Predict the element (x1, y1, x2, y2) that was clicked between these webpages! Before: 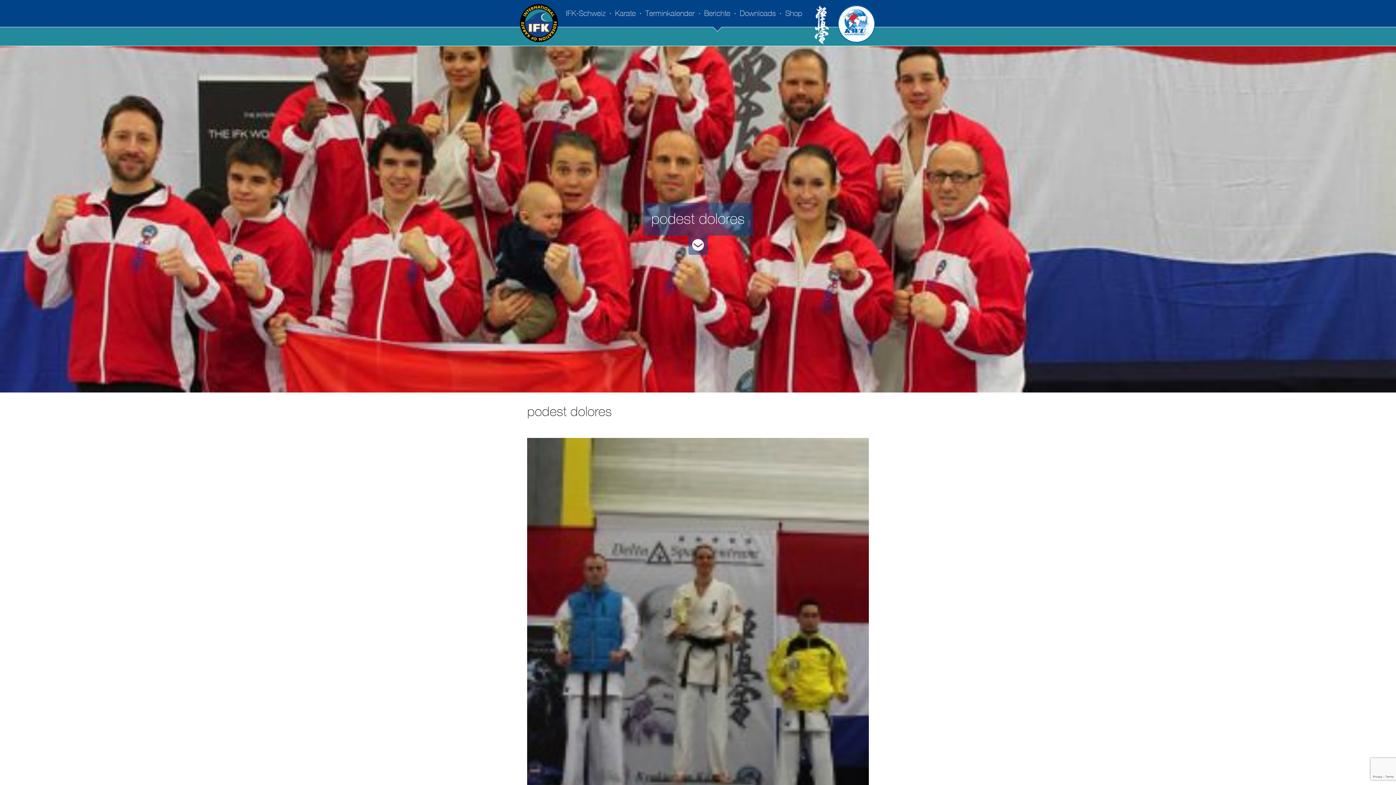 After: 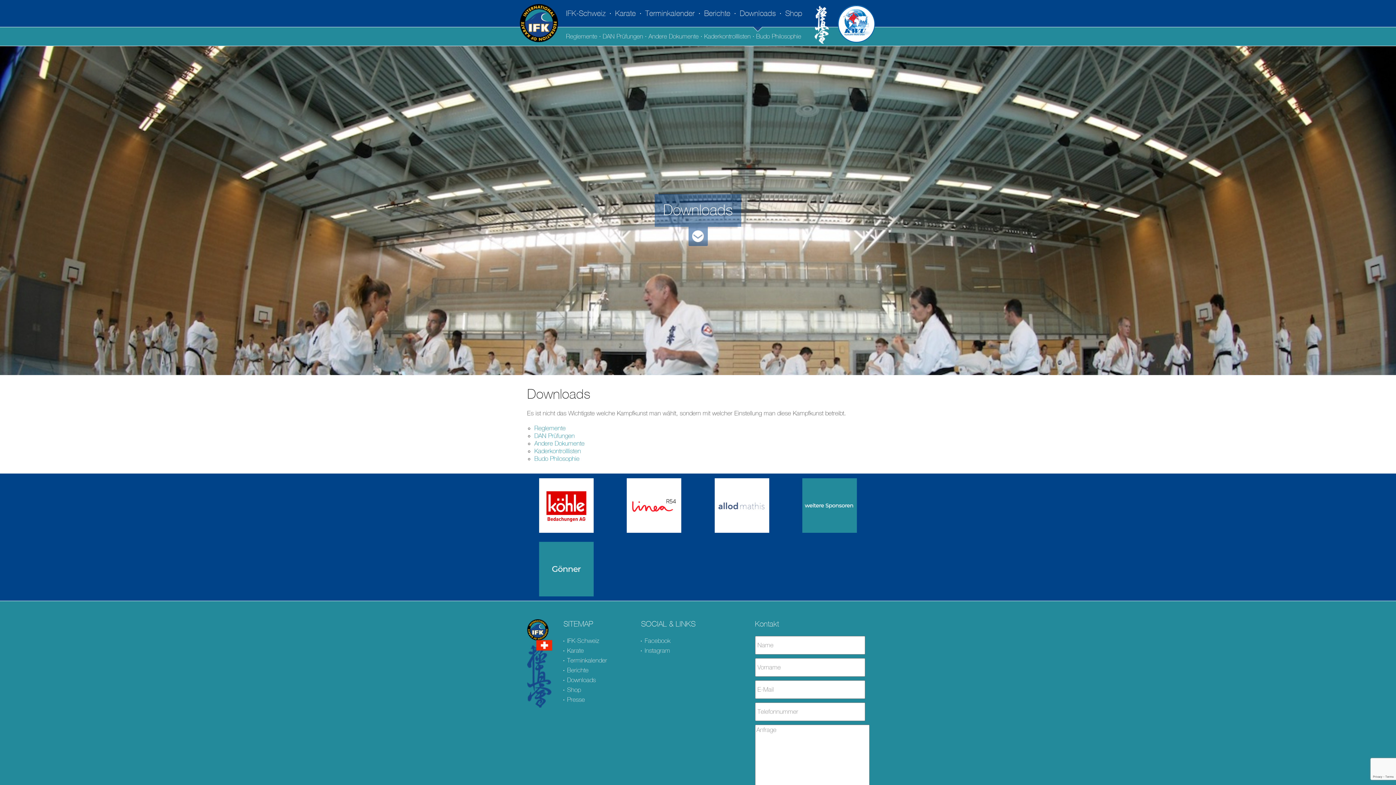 Action: label: Downloads bbox: (740, 0, 776, 26)